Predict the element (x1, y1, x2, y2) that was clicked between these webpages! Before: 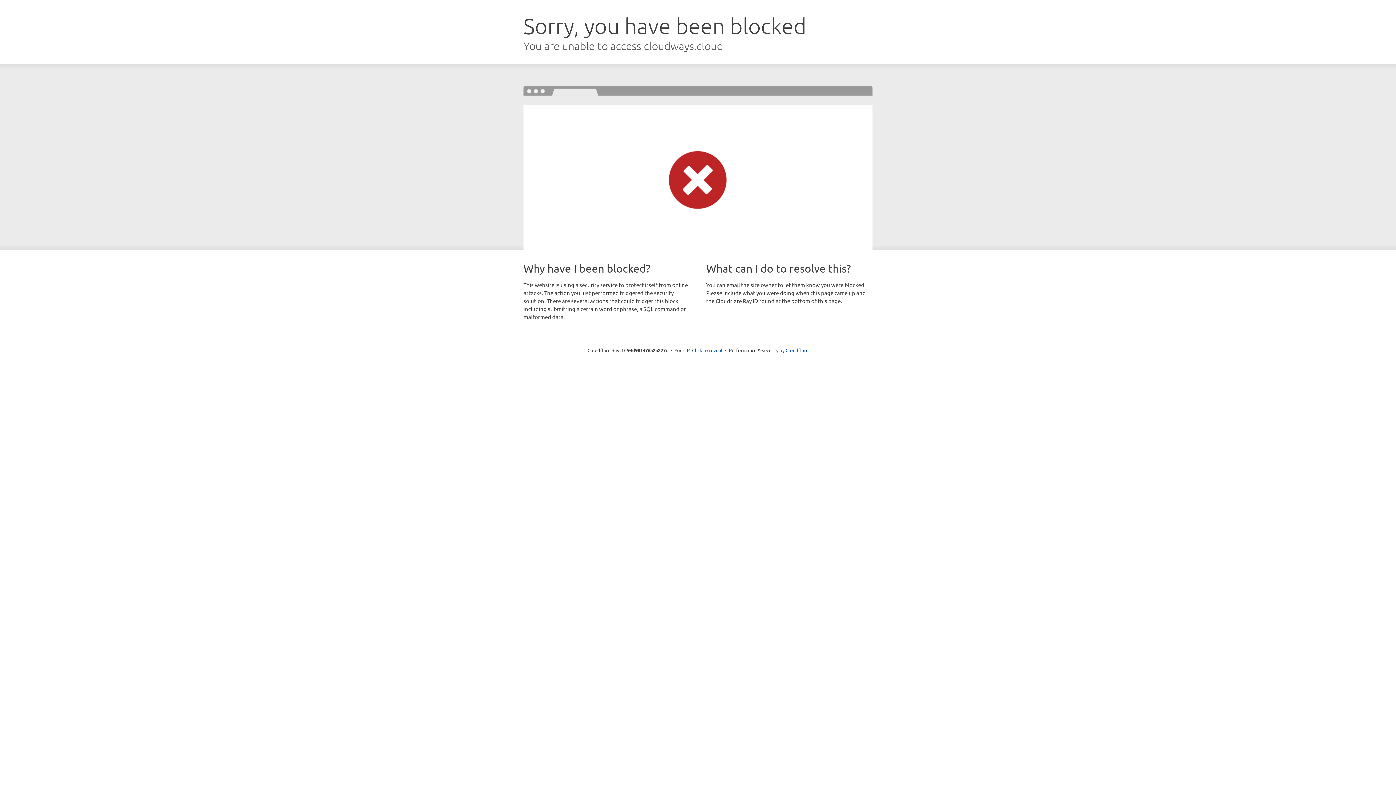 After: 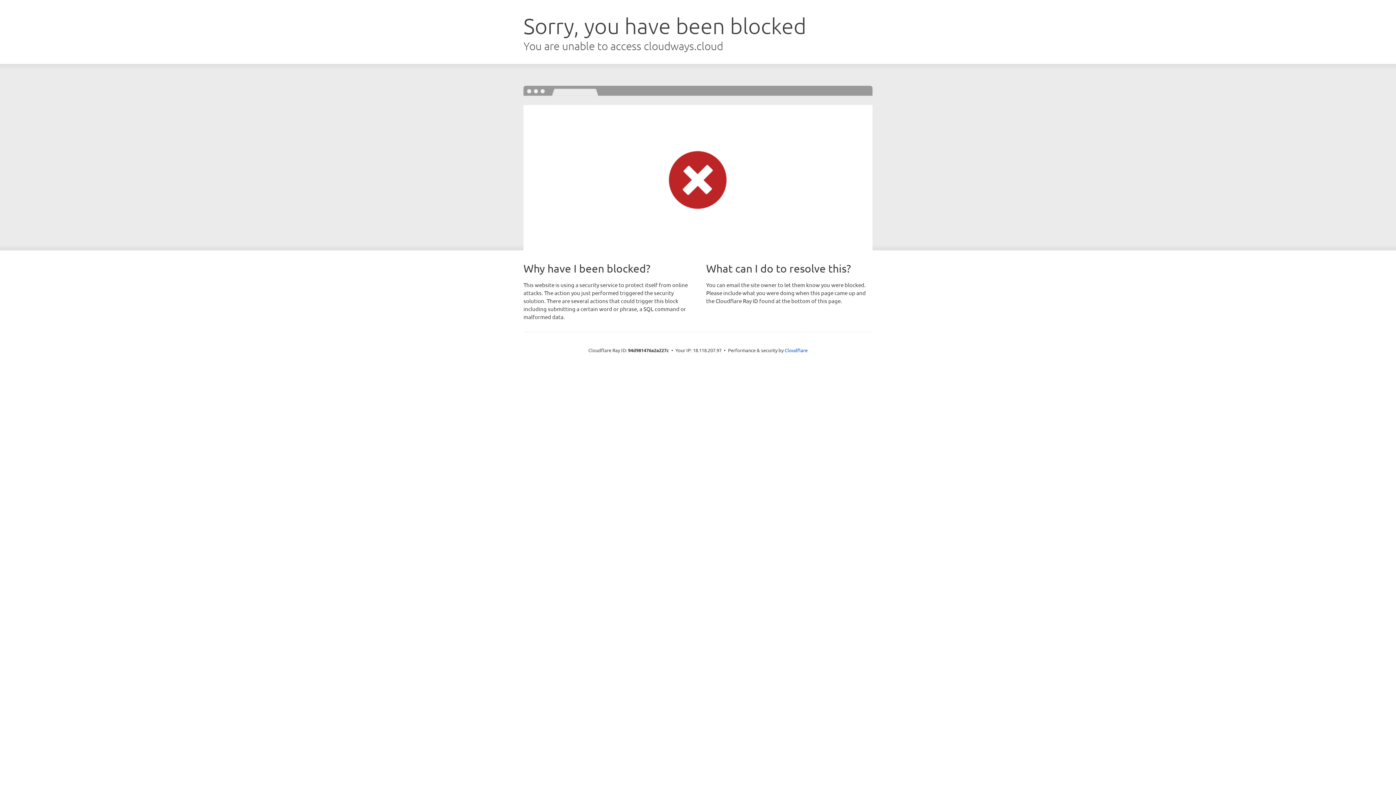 Action: label: Click to reveal bbox: (692, 346, 722, 353)